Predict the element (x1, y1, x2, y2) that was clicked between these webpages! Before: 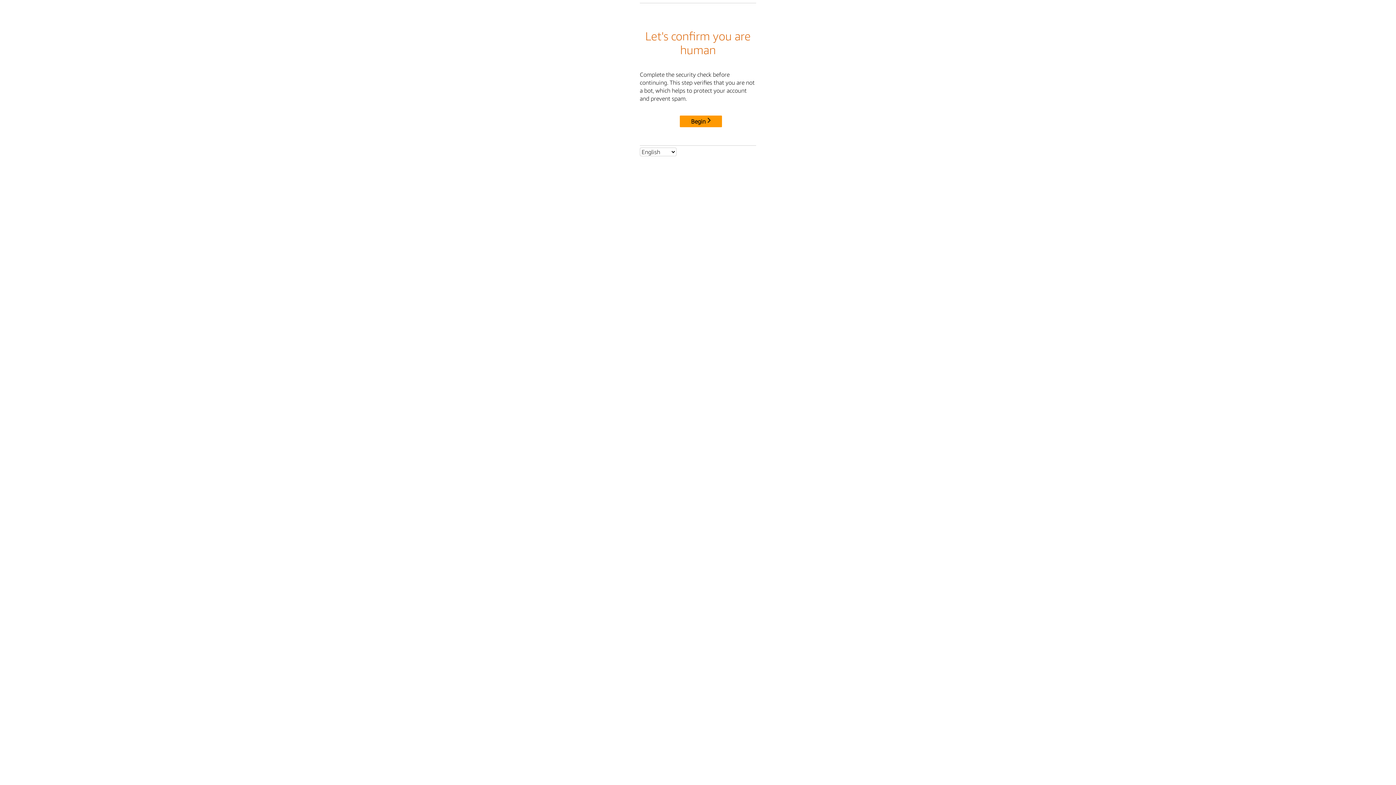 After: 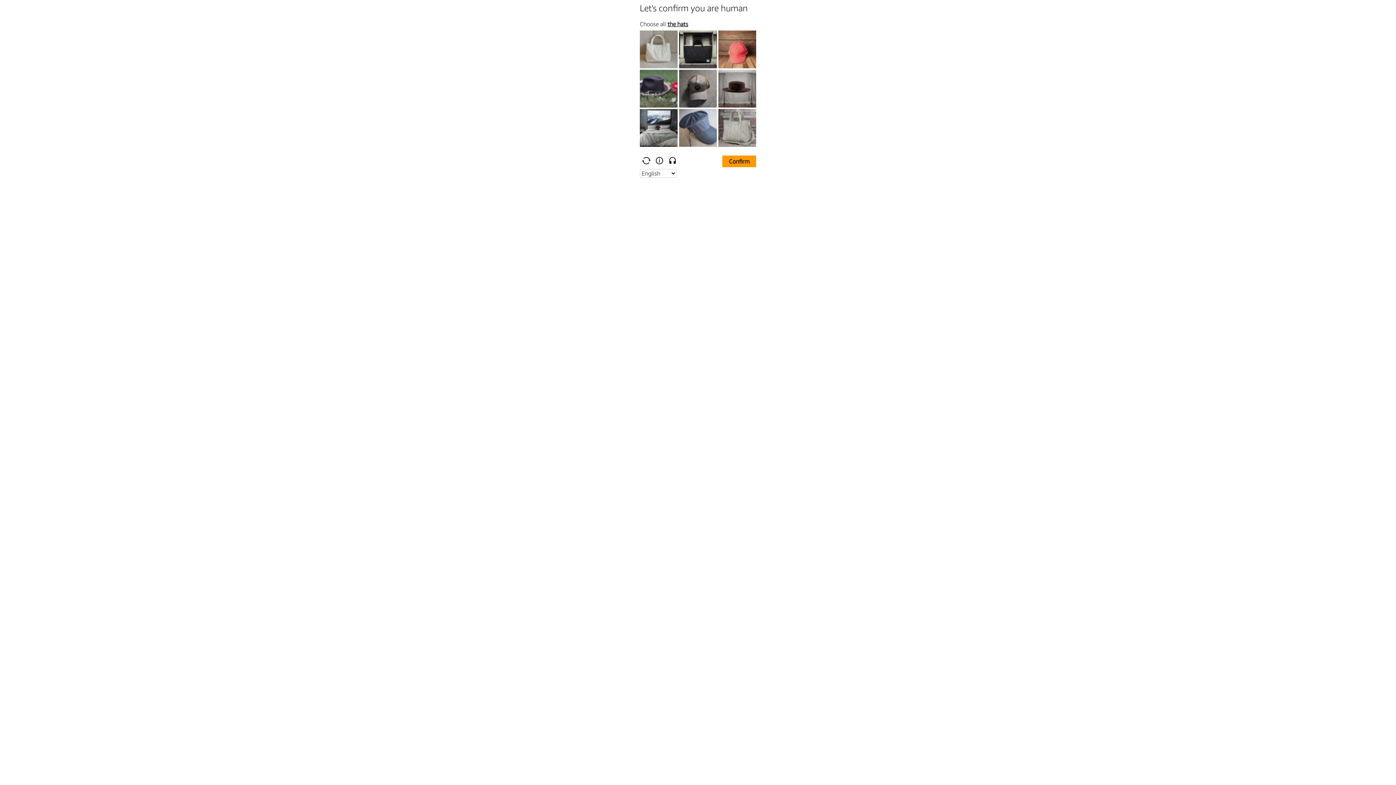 Action: bbox: (680, 115, 722, 127) label: Begin